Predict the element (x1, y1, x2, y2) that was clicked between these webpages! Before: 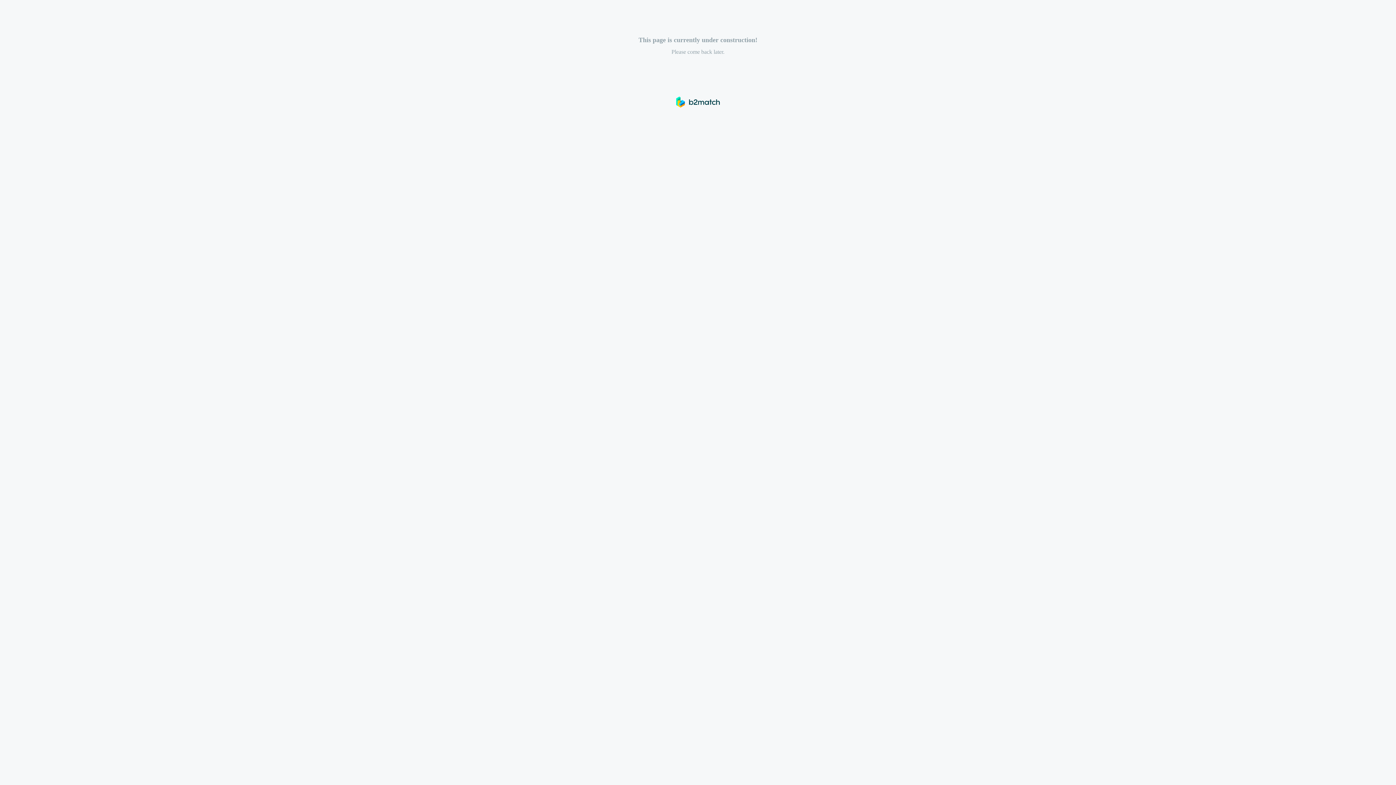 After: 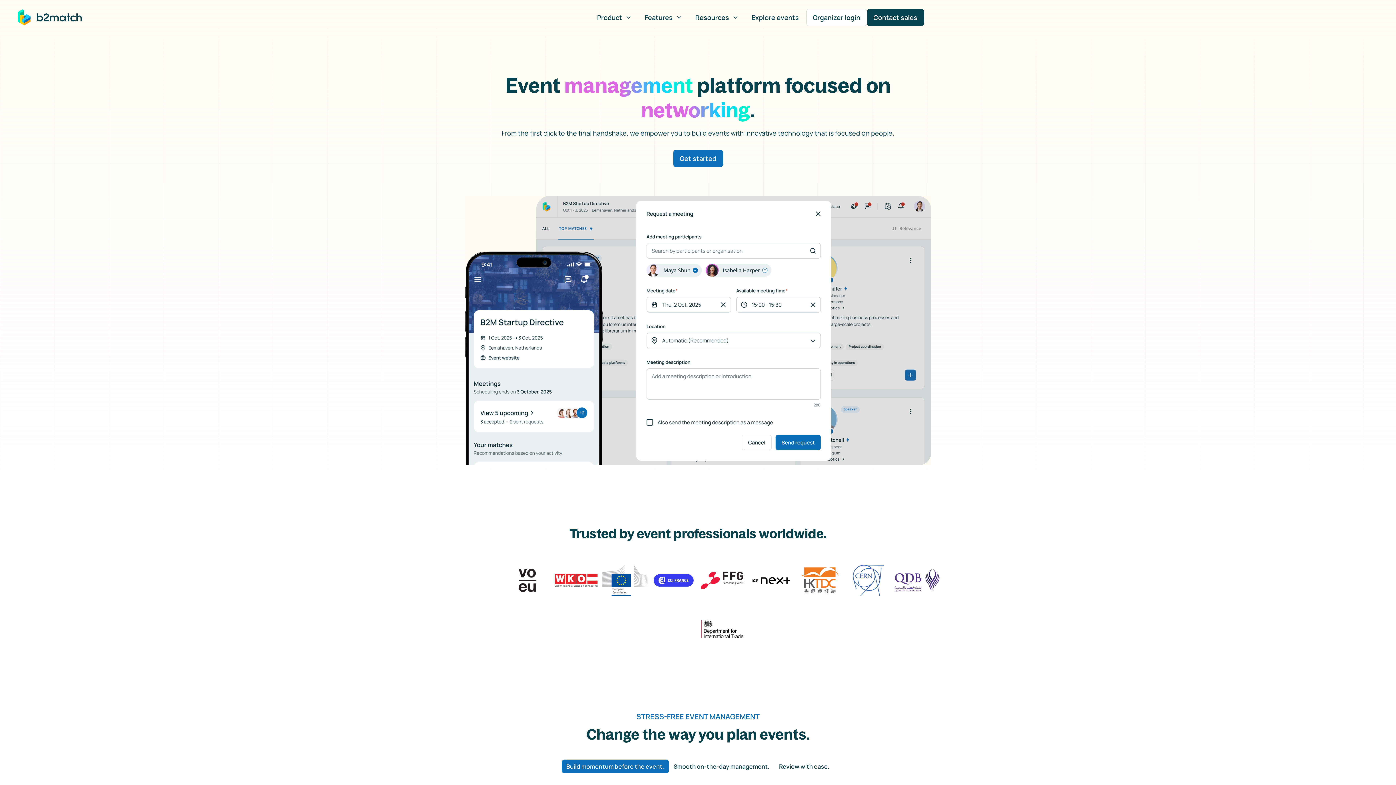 Action: bbox: (676, 102, 720, 108)